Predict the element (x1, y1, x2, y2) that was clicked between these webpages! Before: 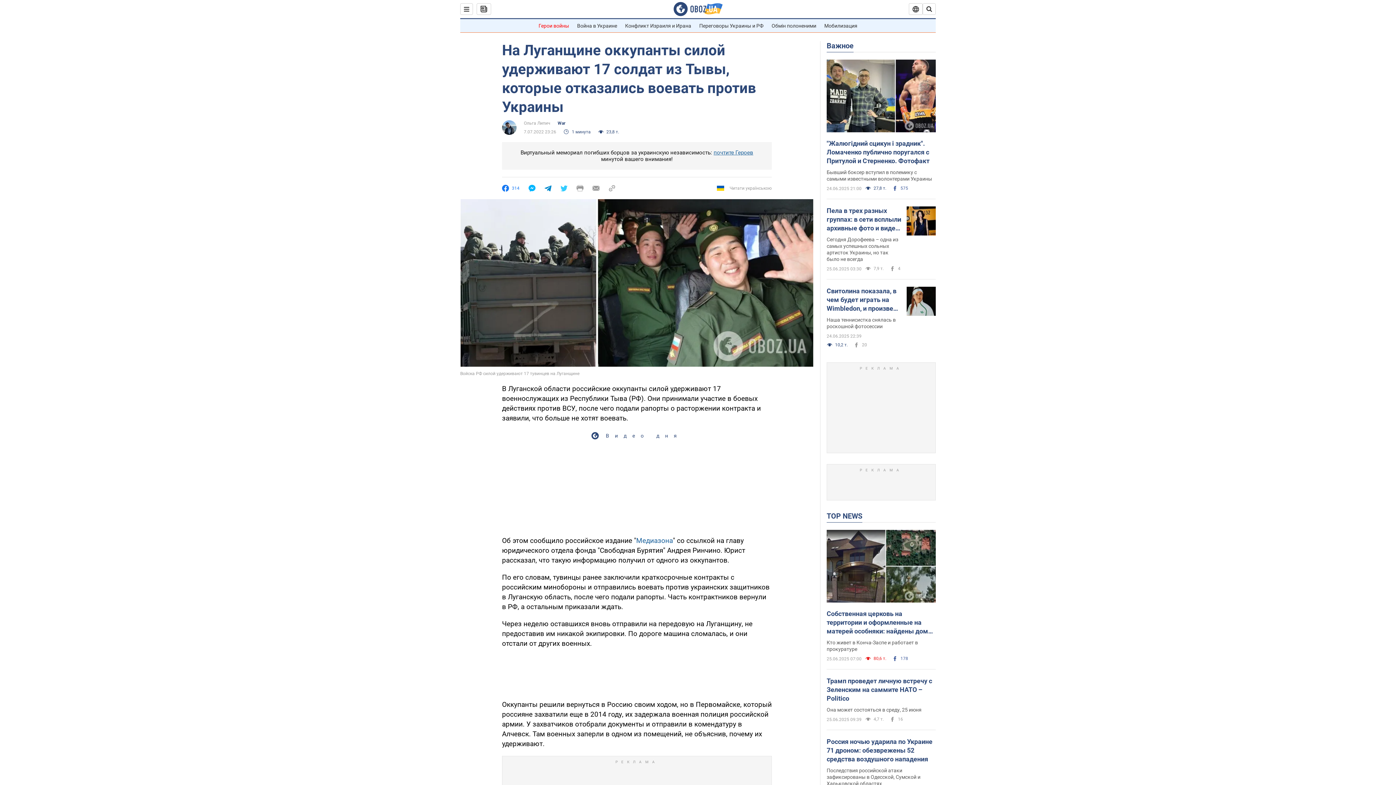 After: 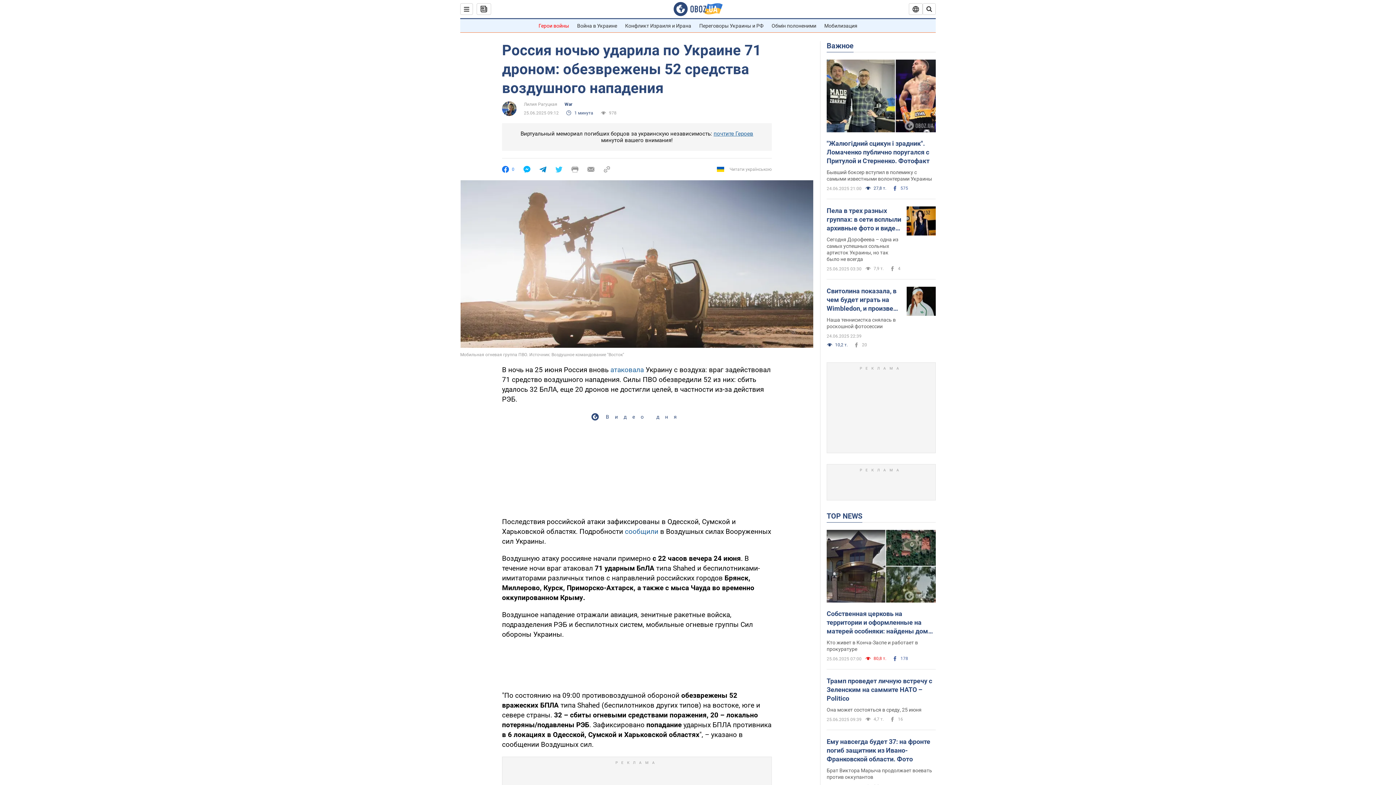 Action: bbox: (826, 768, 920, 786) label: Последствия российской атаки зафиксированы в Одесской, Сумской и Харьковской областях